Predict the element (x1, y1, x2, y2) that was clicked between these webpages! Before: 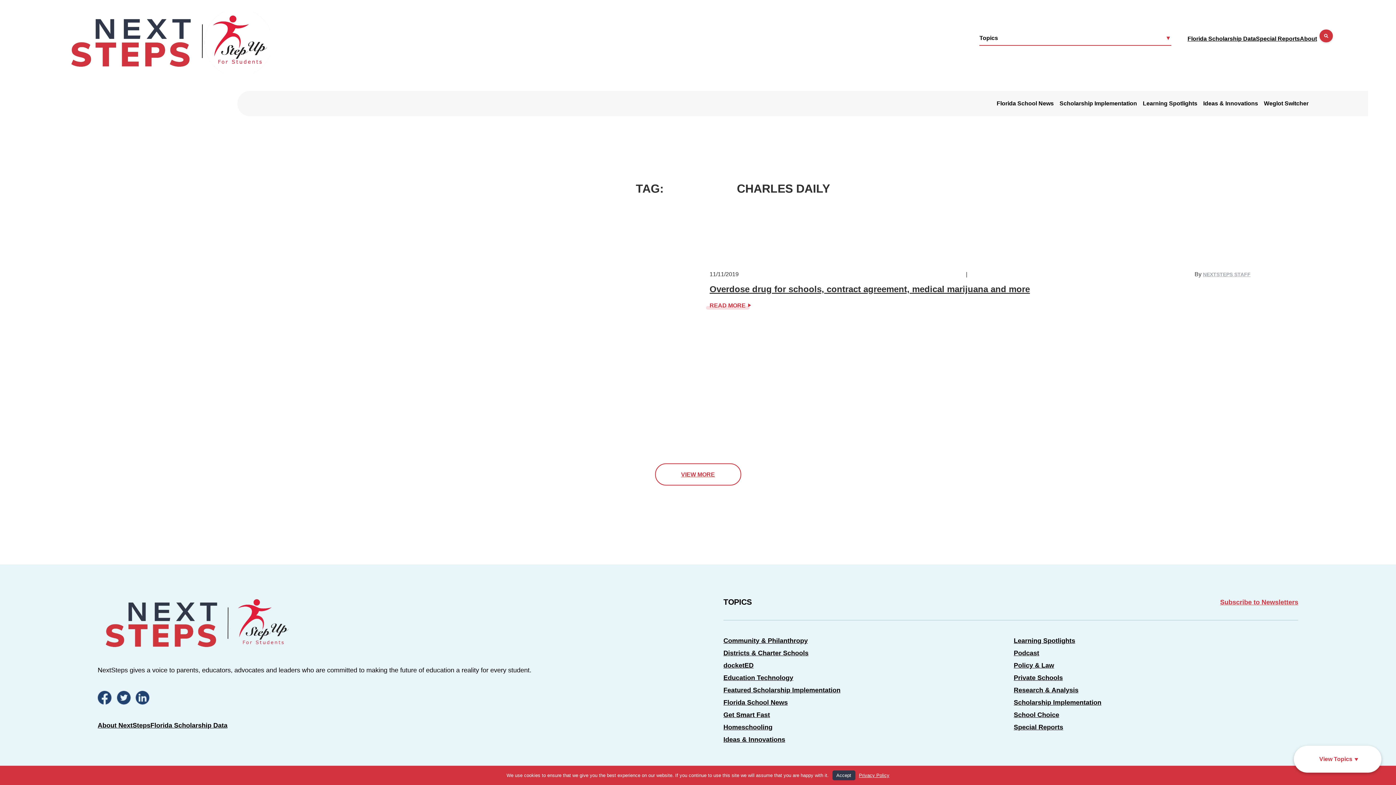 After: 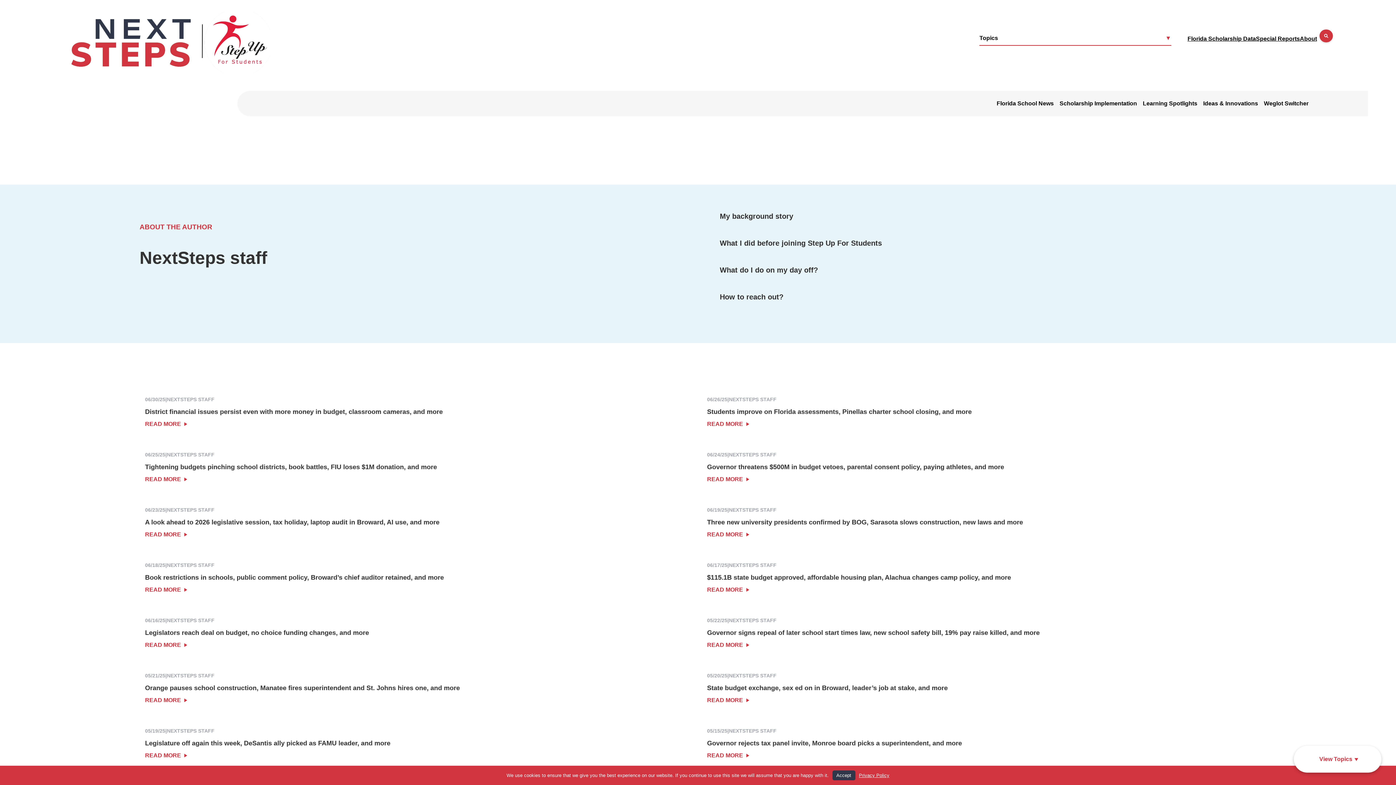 Action: label: NEXTSTEPS STAFF bbox: (1203, 271, 1250, 277)